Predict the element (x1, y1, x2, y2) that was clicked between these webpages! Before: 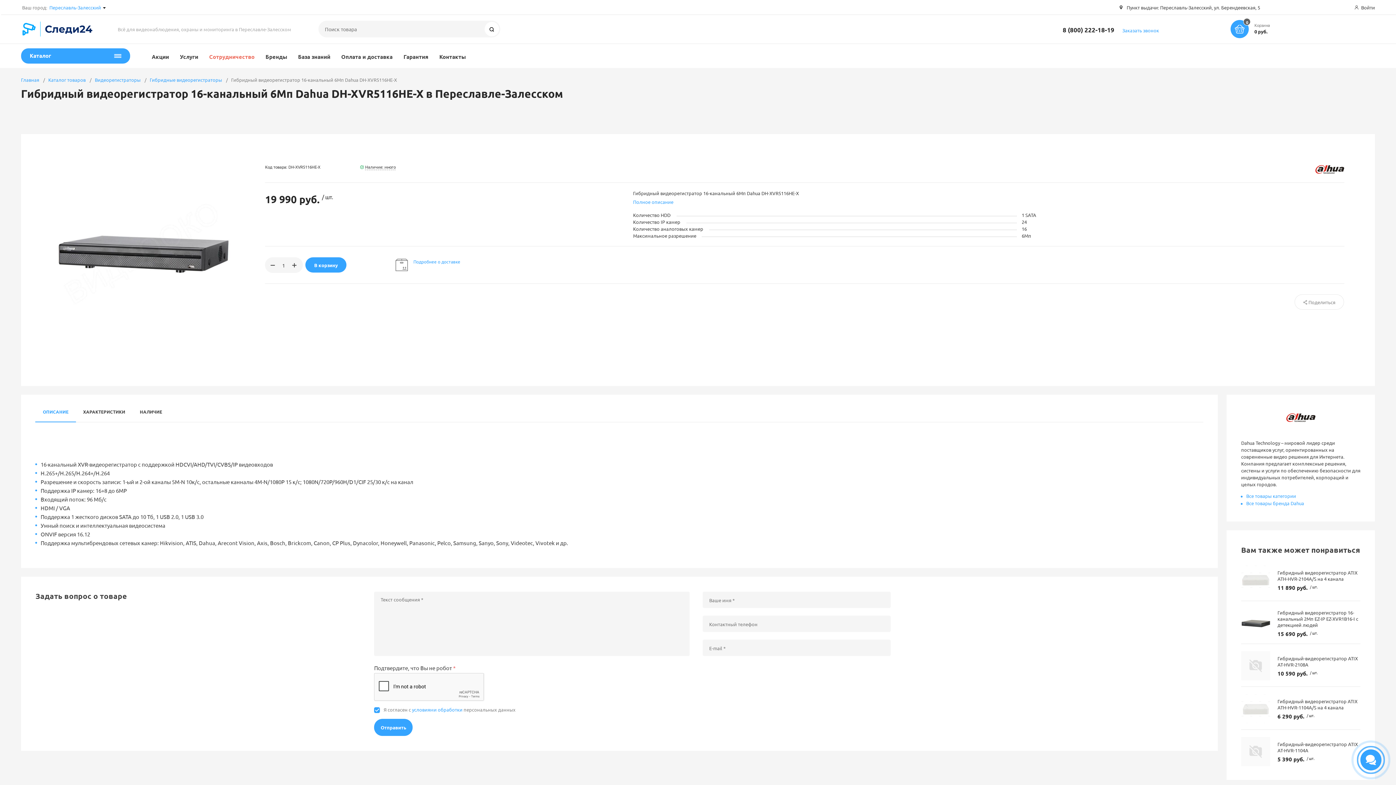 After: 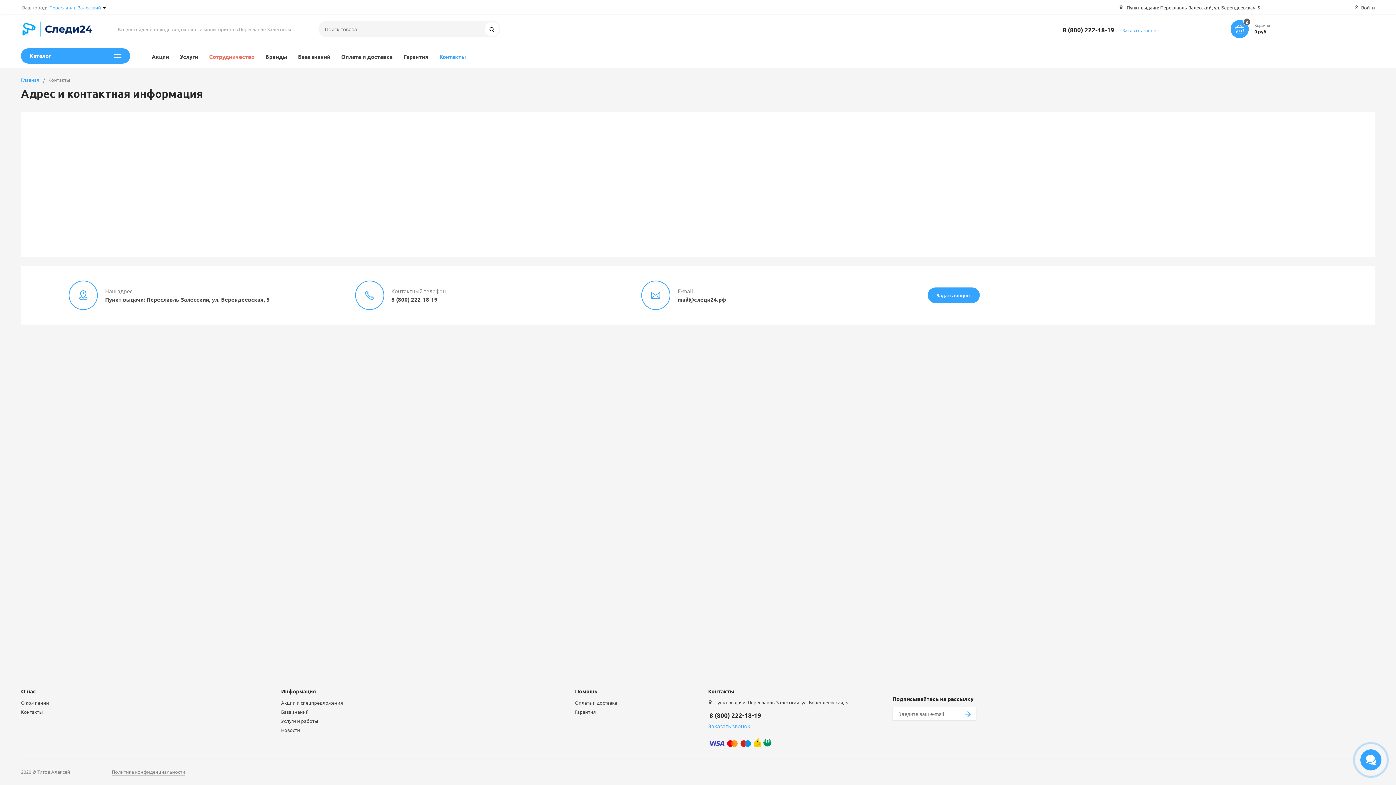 Action: bbox: (439, 52, 465, 61) label: Контакты